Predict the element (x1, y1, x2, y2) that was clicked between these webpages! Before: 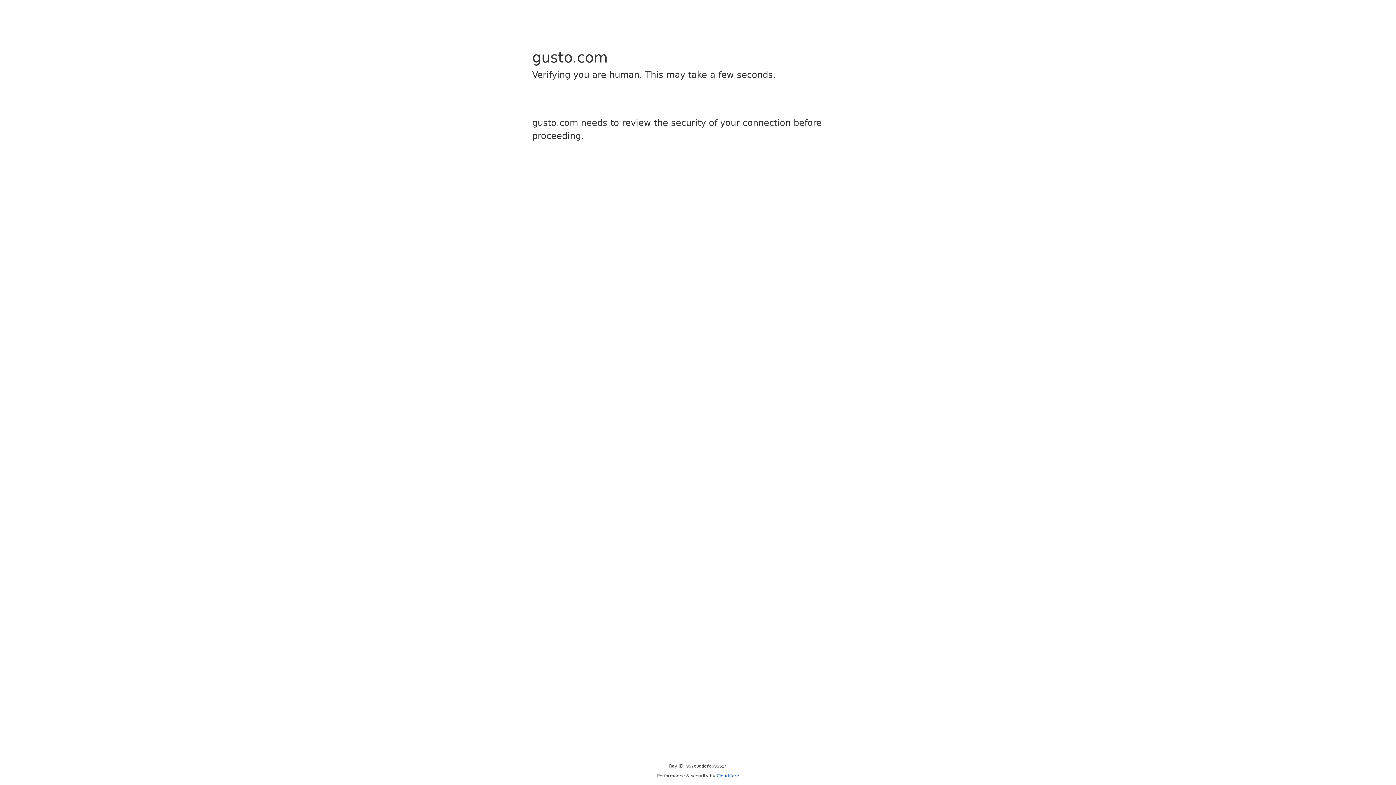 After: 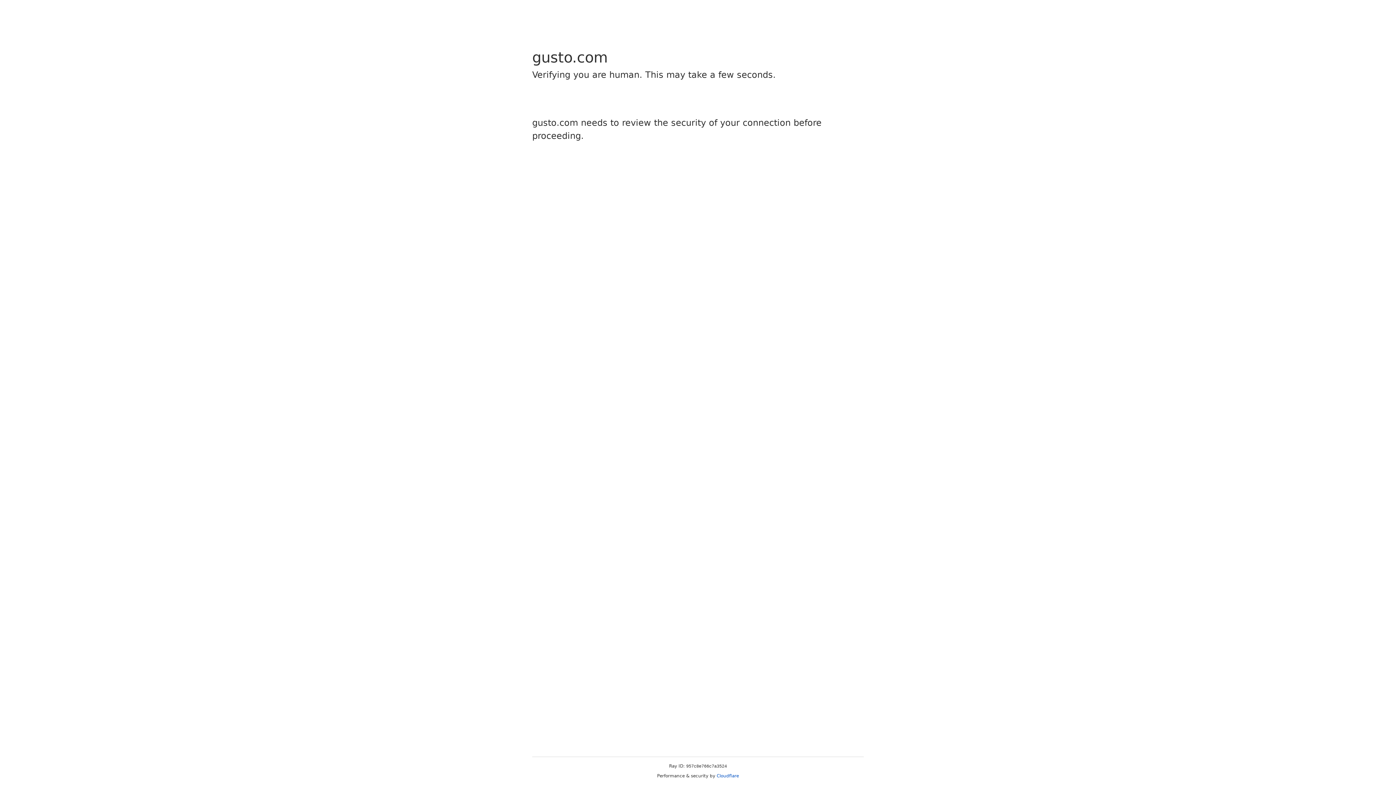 Action: bbox: (716, 773, 739, 778) label: Cloudflare